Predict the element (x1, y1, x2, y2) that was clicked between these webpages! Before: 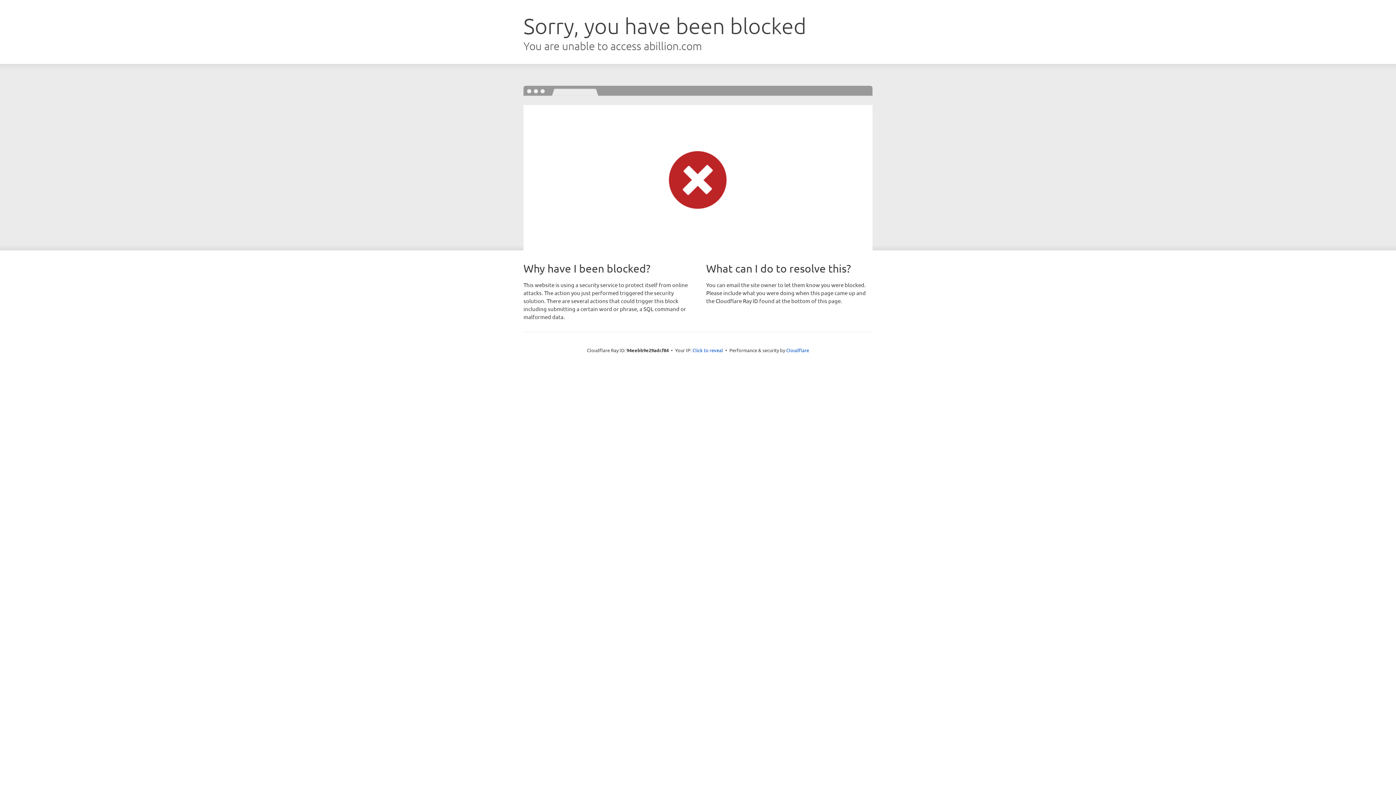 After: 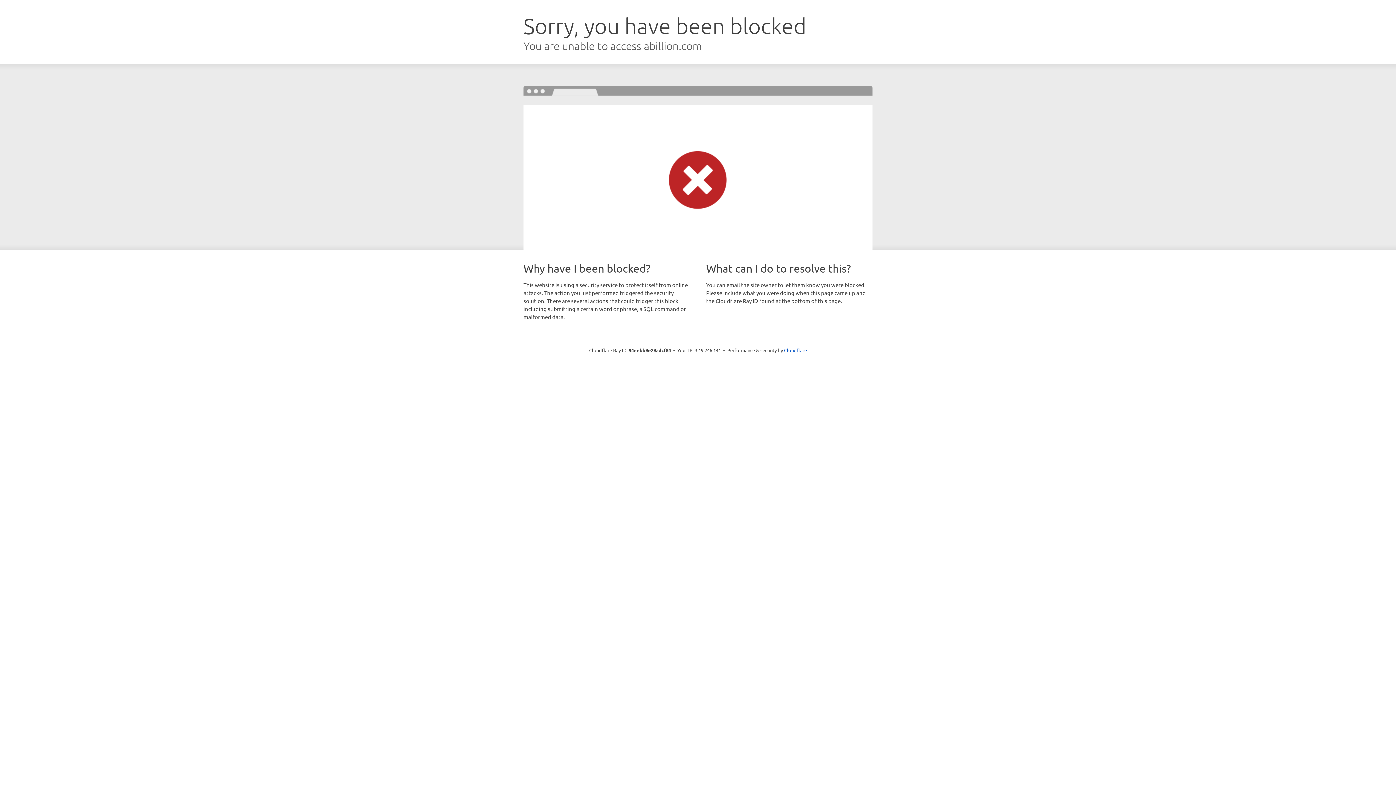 Action: bbox: (692, 346, 723, 353) label: Click to reveal